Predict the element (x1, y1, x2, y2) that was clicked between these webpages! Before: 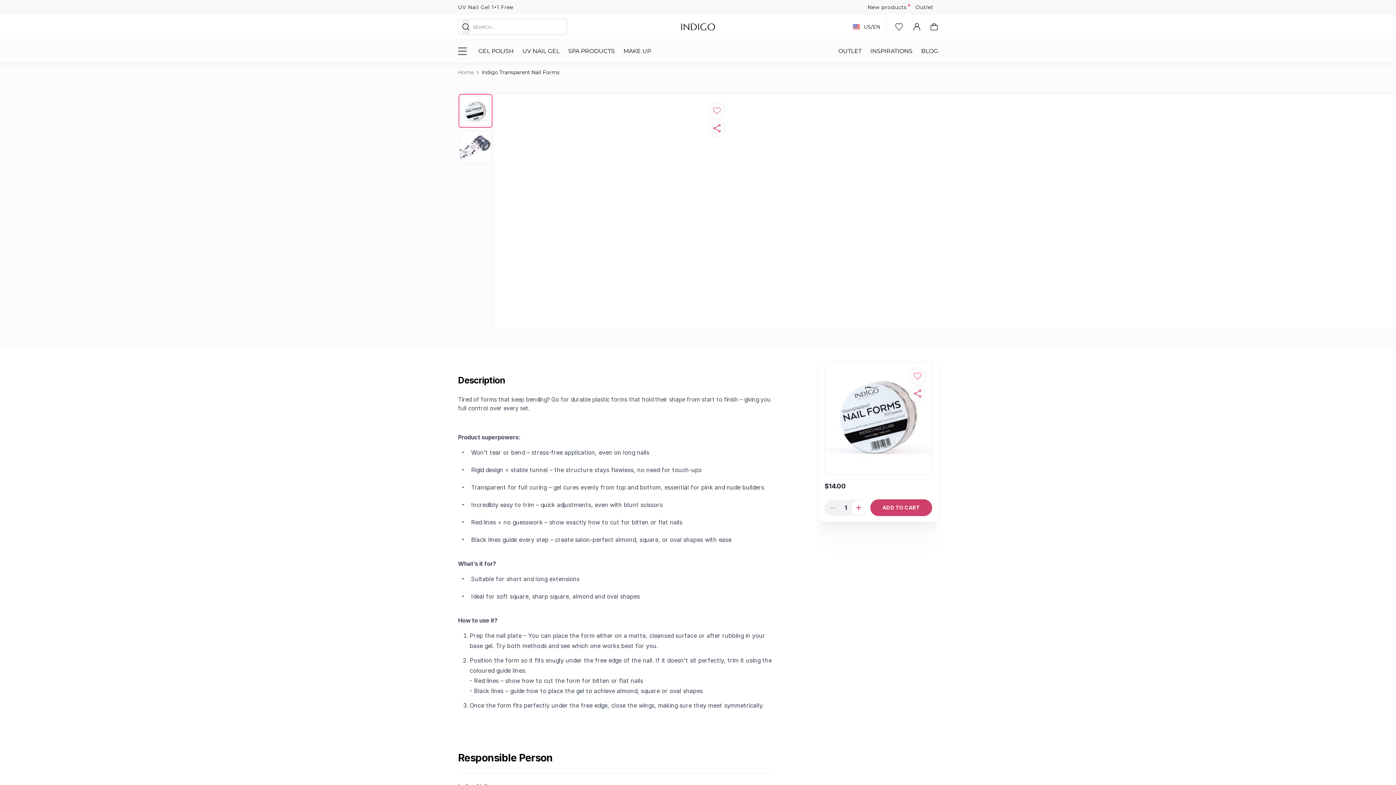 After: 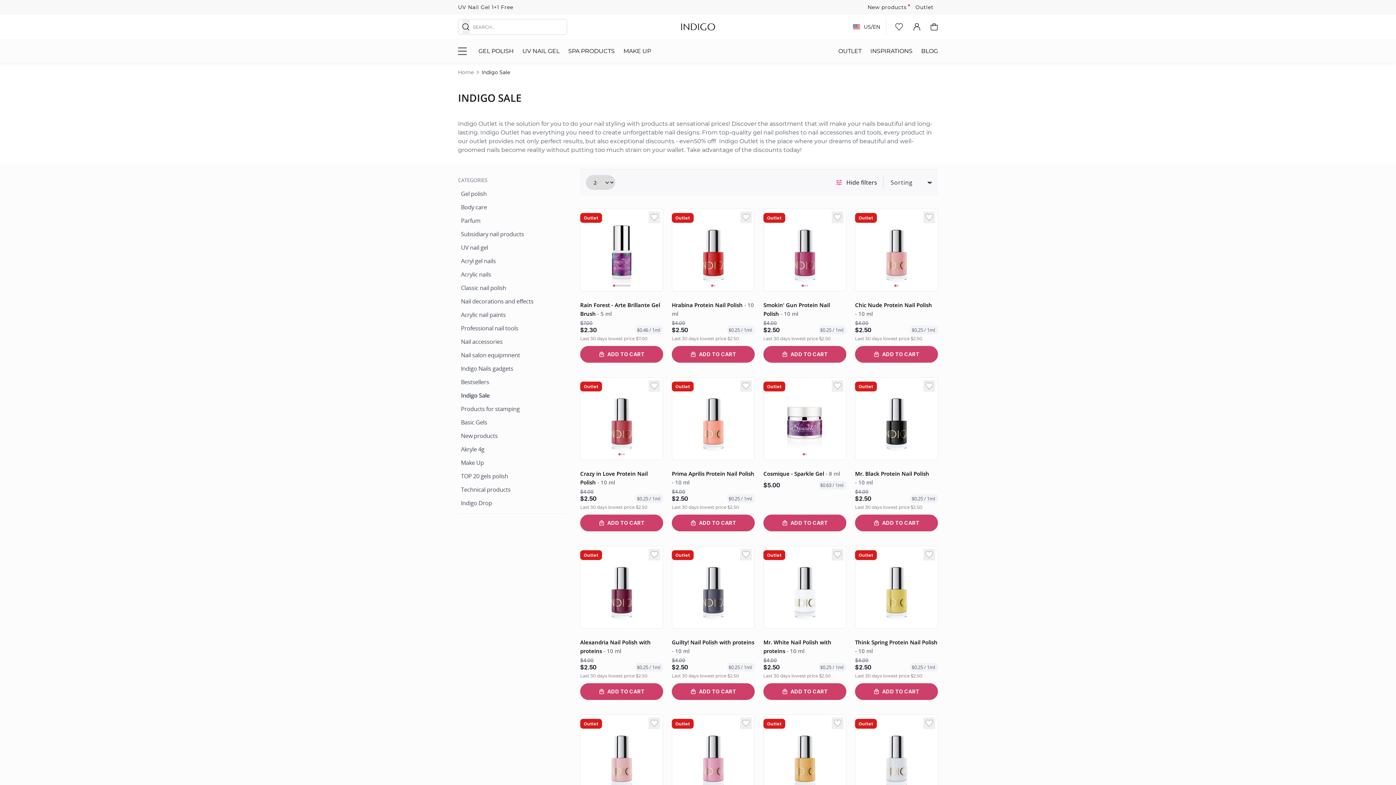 Action: bbox: (915, 4, 933, 10) label: Outlet